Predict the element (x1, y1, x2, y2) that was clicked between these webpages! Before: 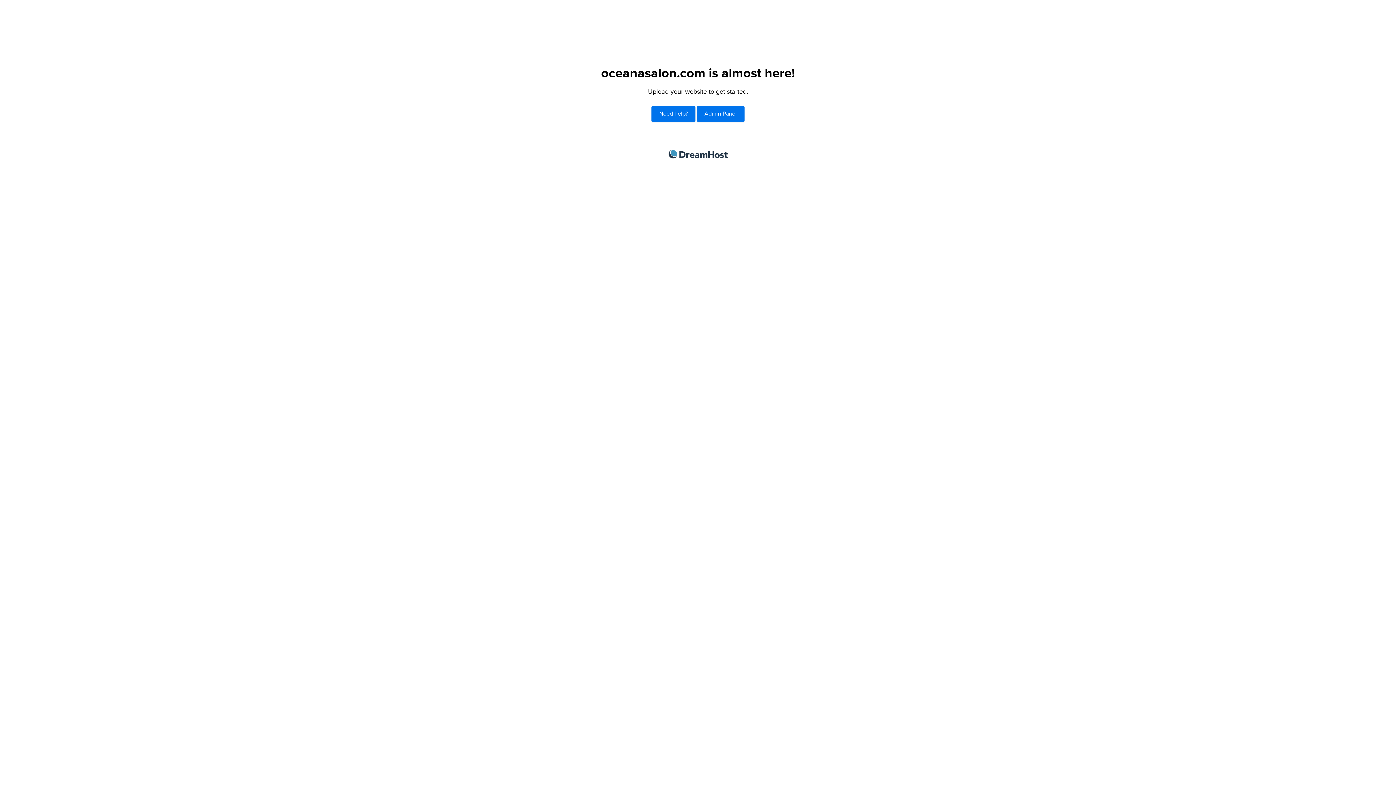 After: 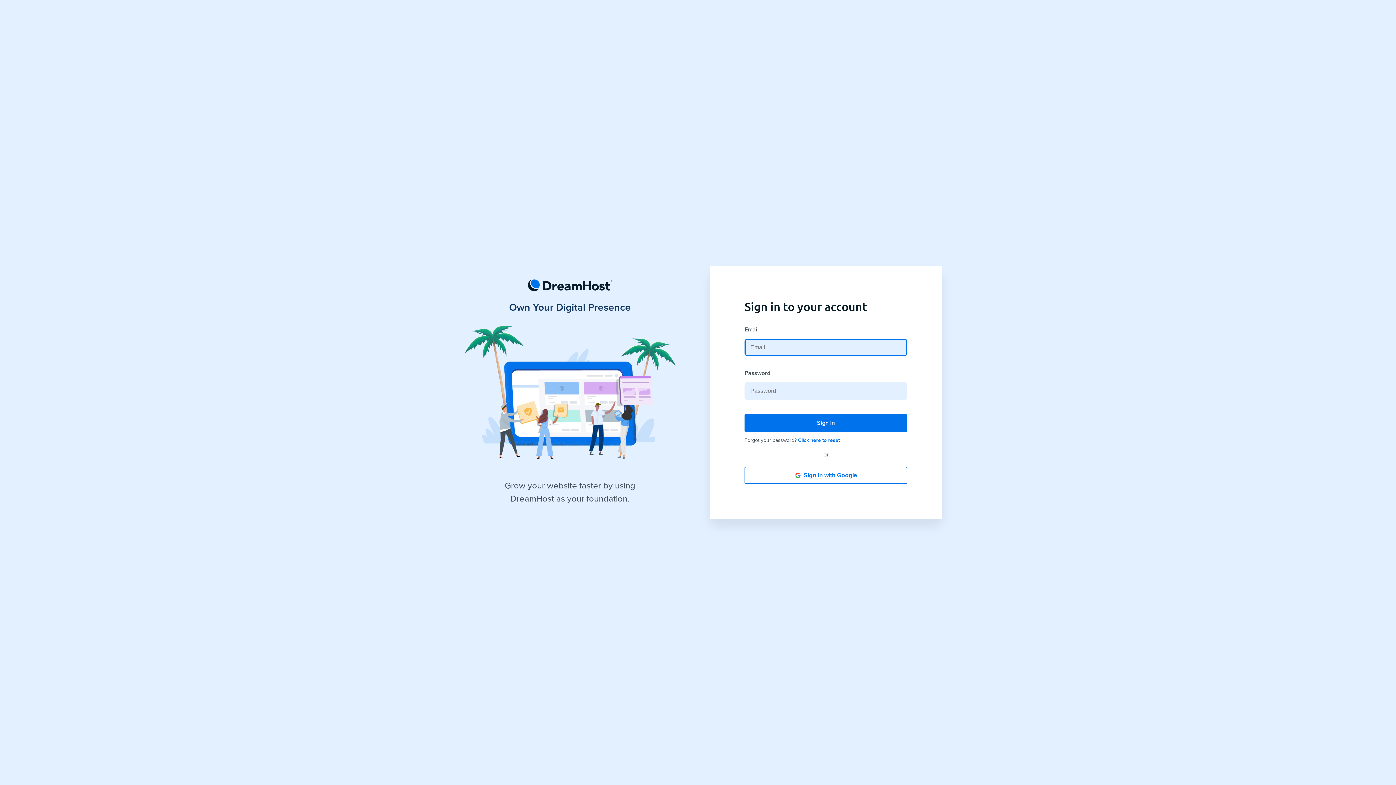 Action: label: Admin Panel bbox: (697, 106, 744, 121)